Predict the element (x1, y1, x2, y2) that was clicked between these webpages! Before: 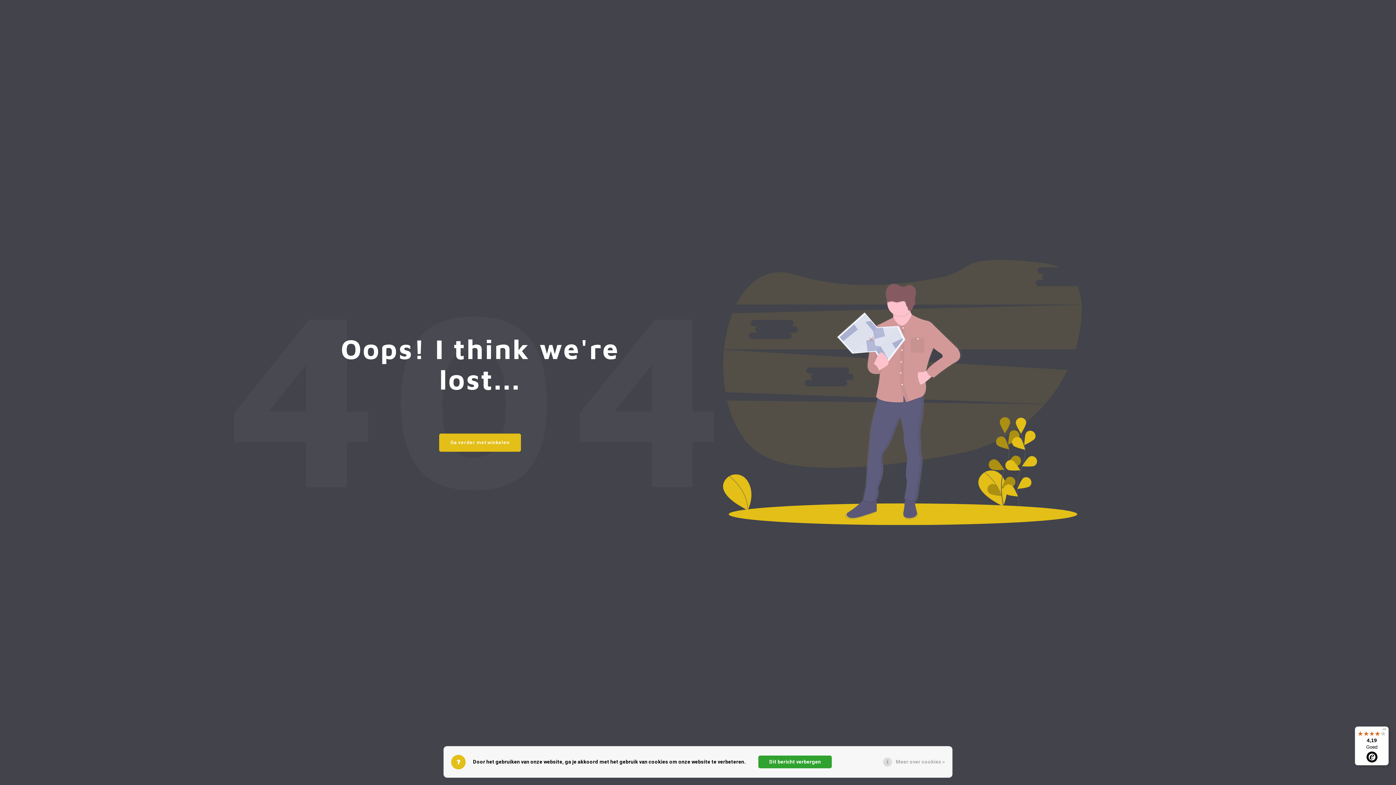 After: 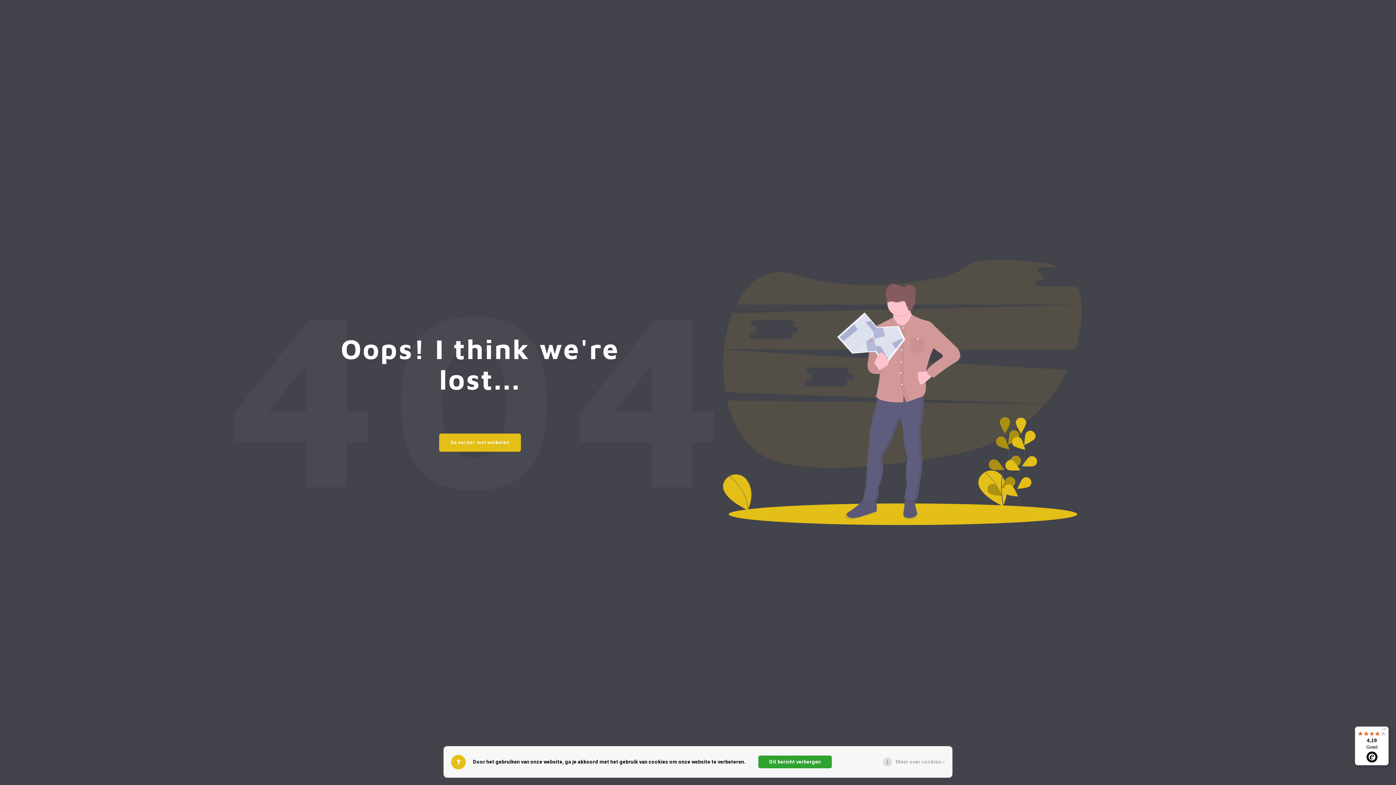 Action: label: 4,19

Goed bbox: (1355, 726, 1389, 765)